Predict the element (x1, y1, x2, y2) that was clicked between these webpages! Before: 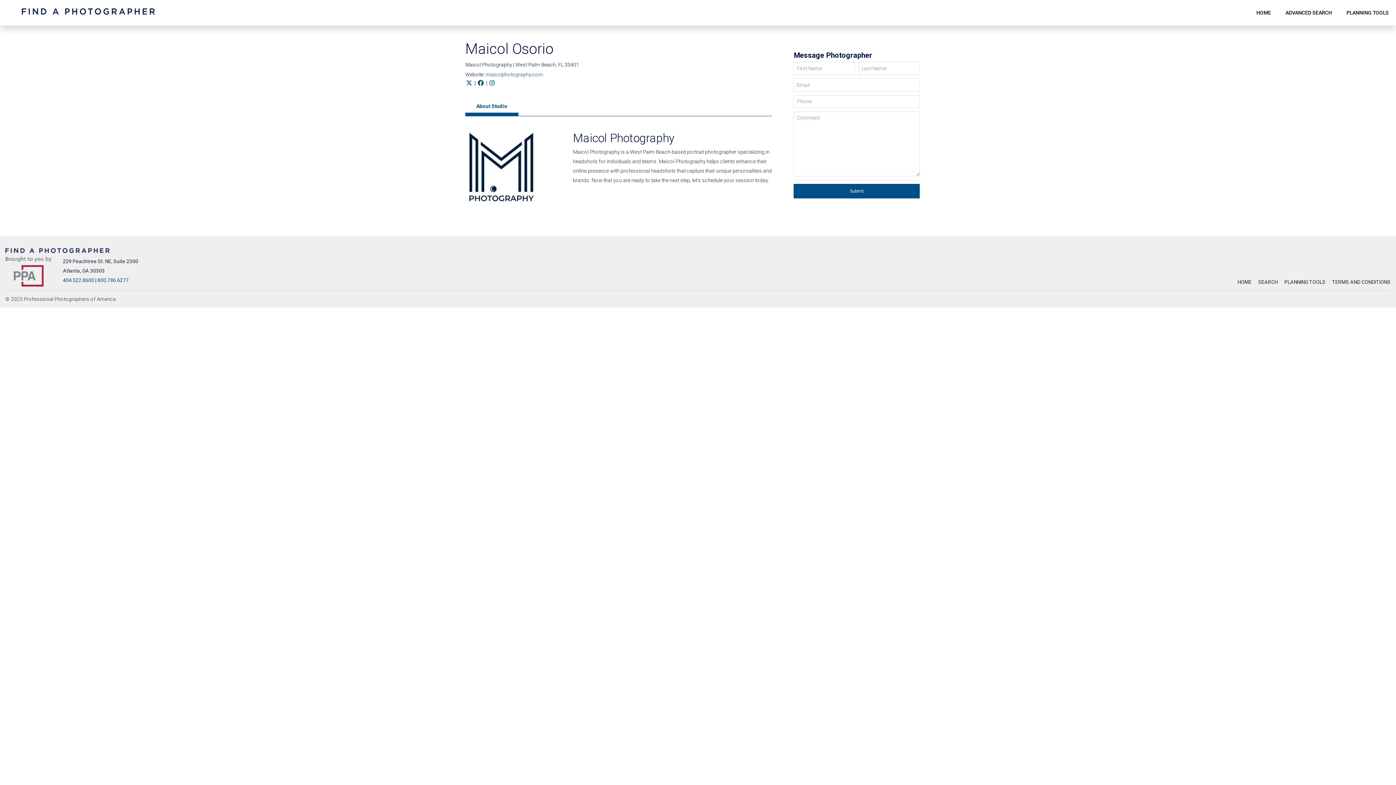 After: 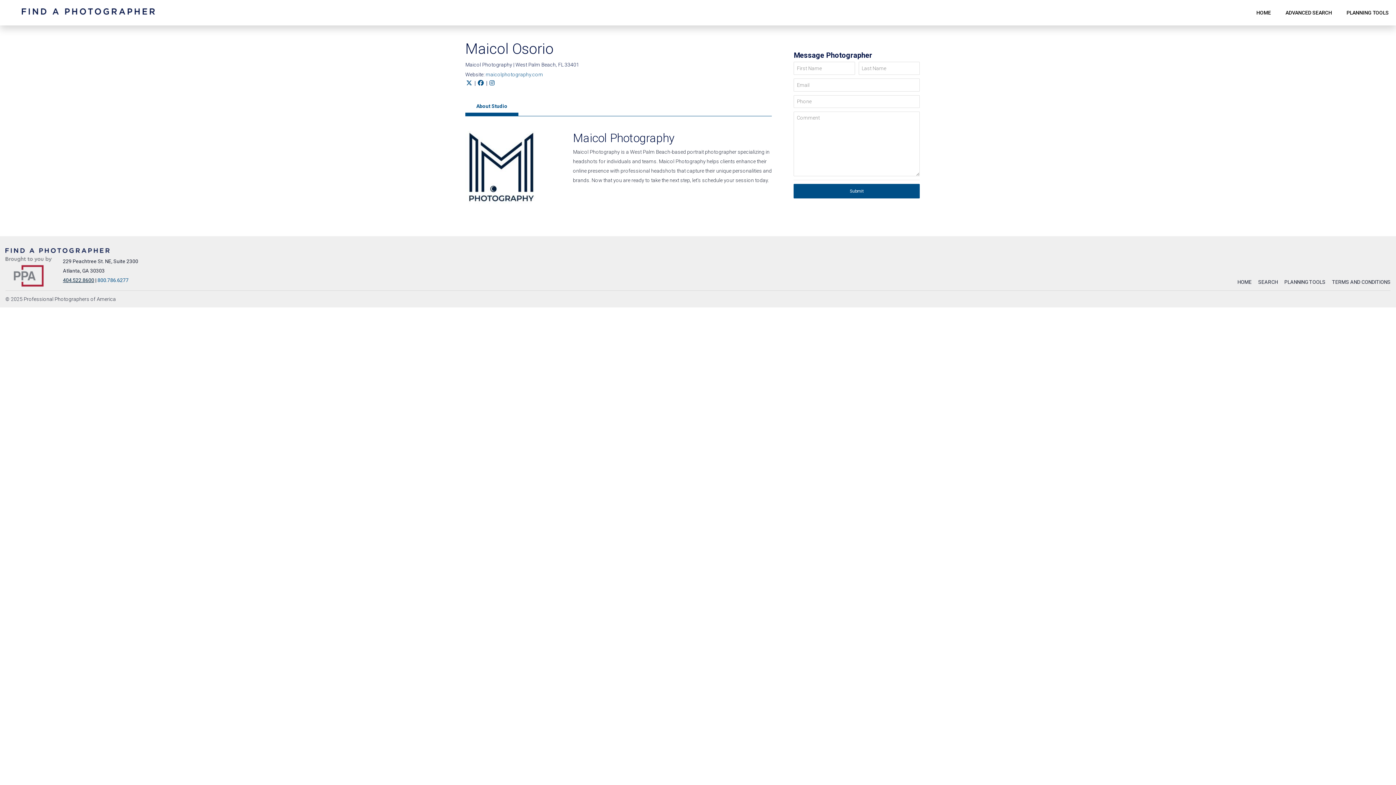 Action: bbox: (62, 277, 94, 283) label: 404.522.8600